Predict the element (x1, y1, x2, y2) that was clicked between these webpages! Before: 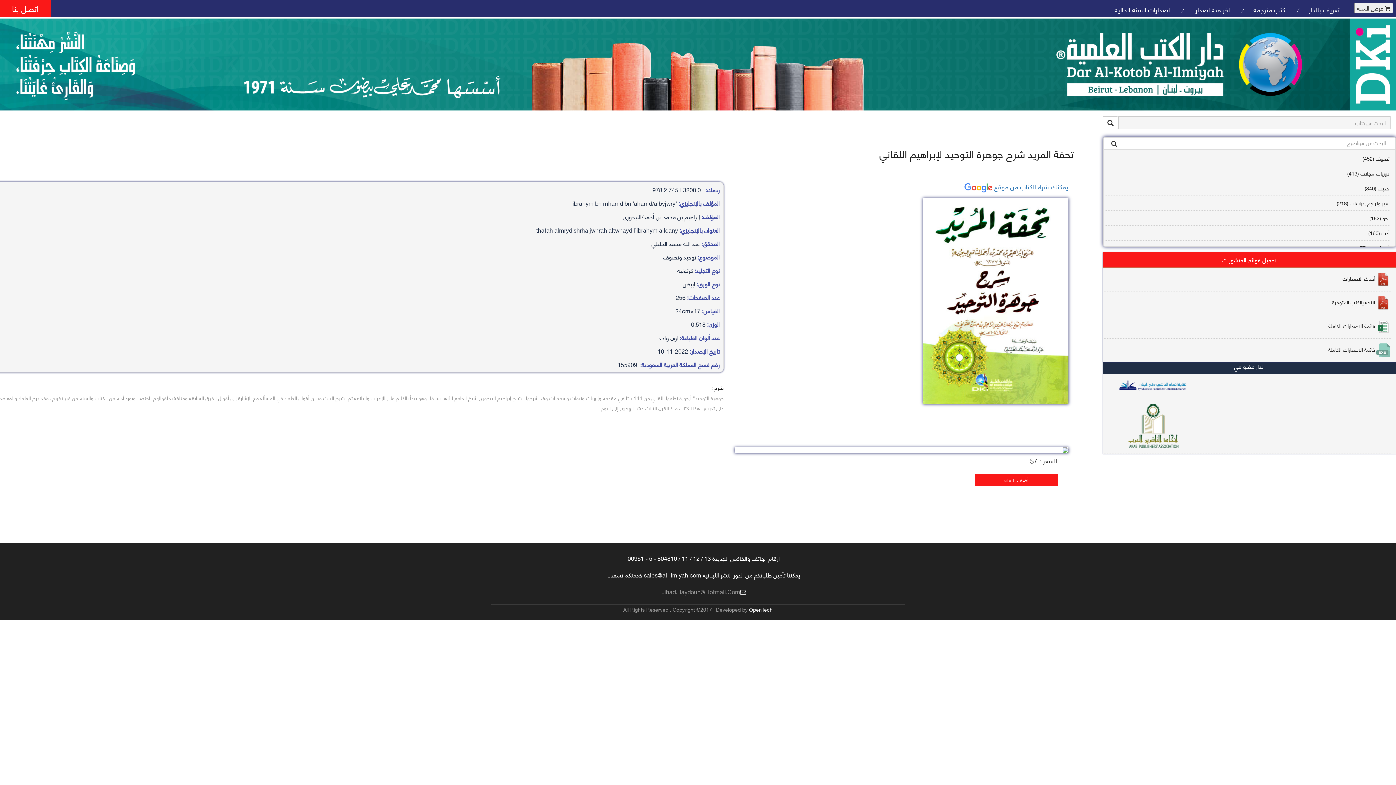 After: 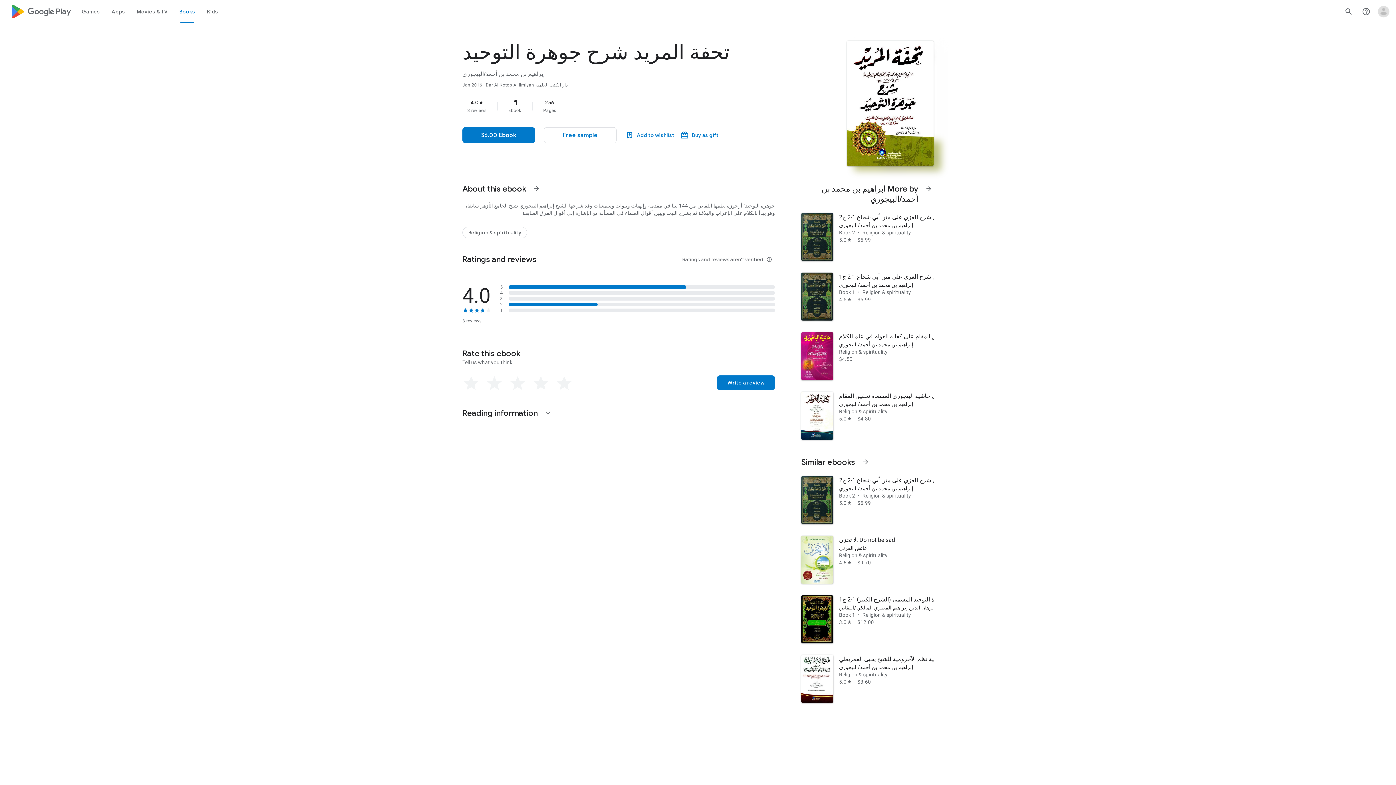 Action: bbox: (964, 180, 1068, 192) label: يمكنك شراء الكتاب من موقع 